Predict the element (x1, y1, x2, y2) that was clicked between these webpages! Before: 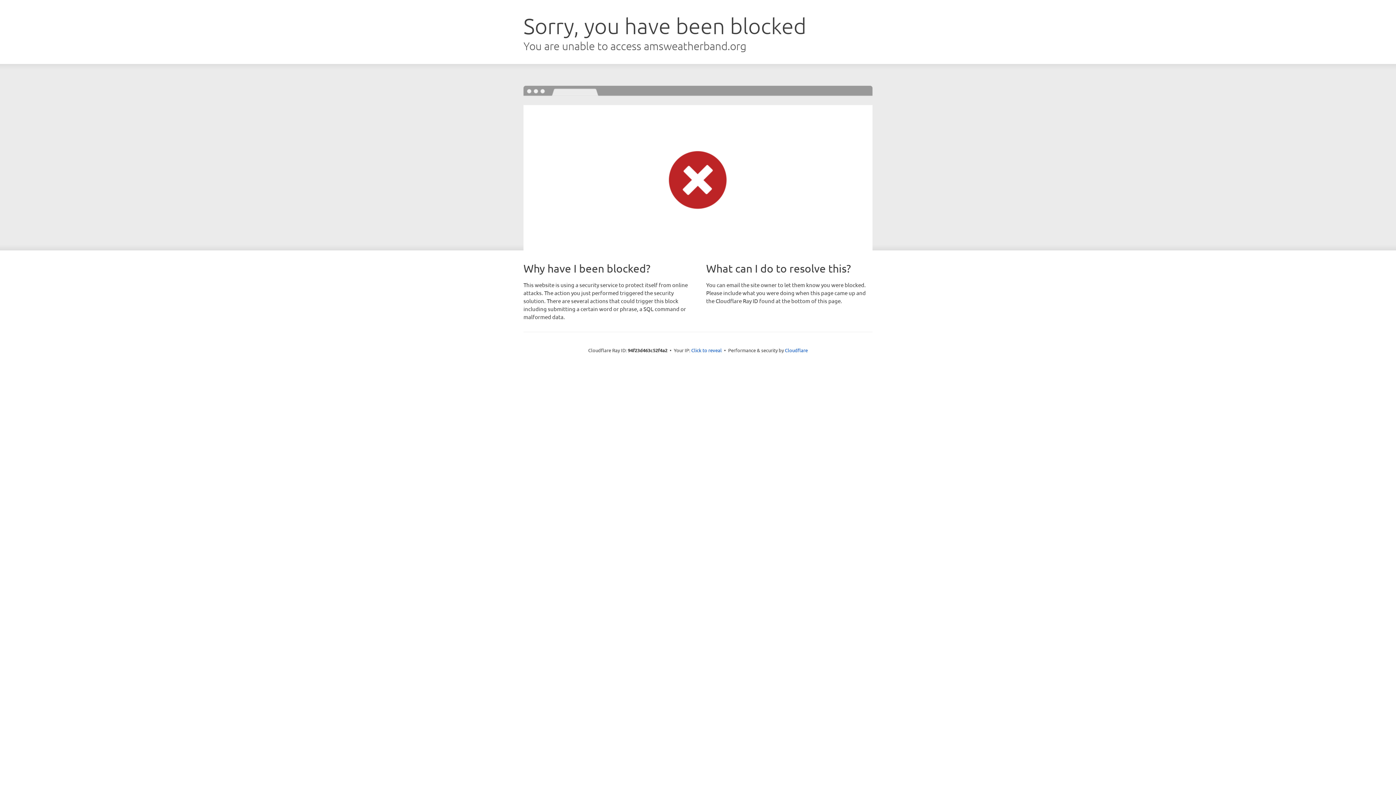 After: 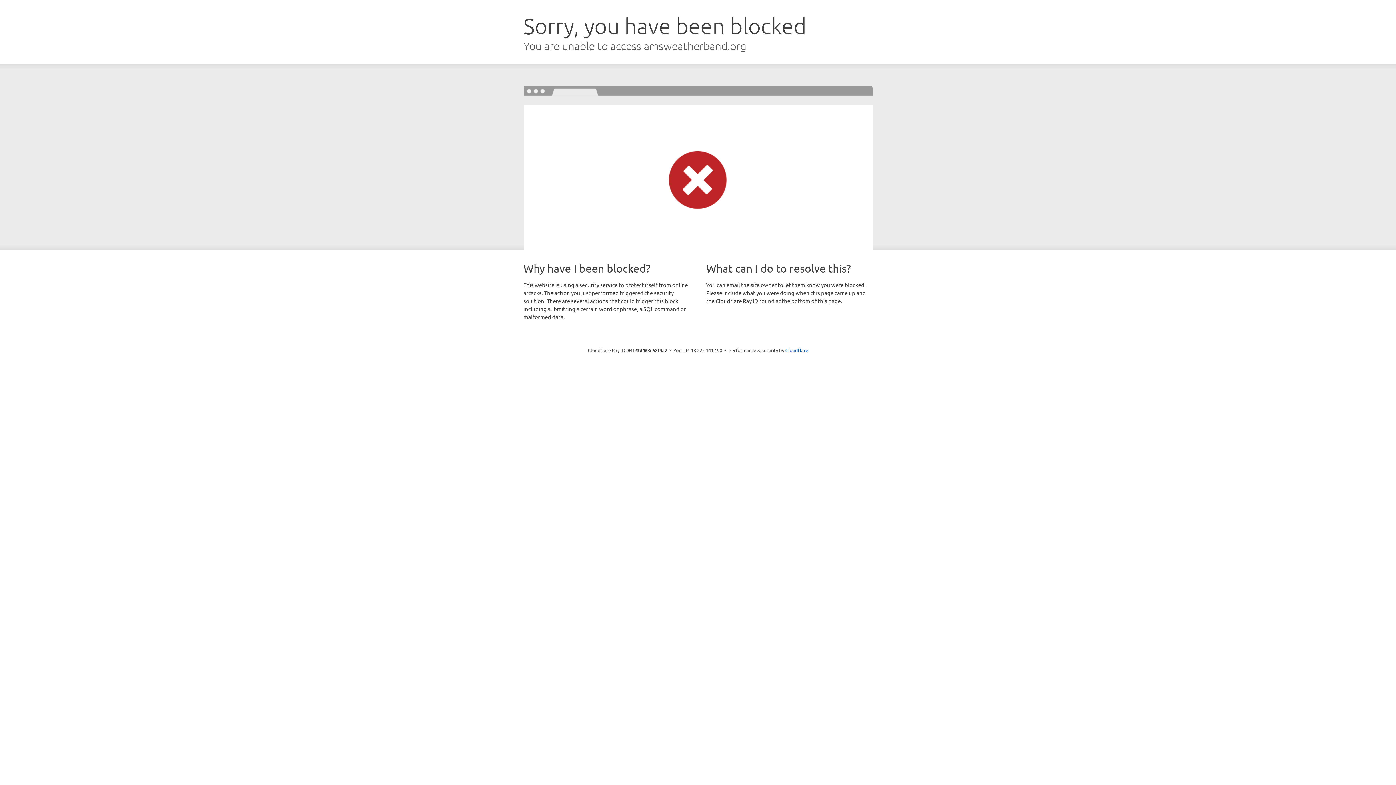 Action: bbox: (691, 346, 722, 353) label: Click to reveal